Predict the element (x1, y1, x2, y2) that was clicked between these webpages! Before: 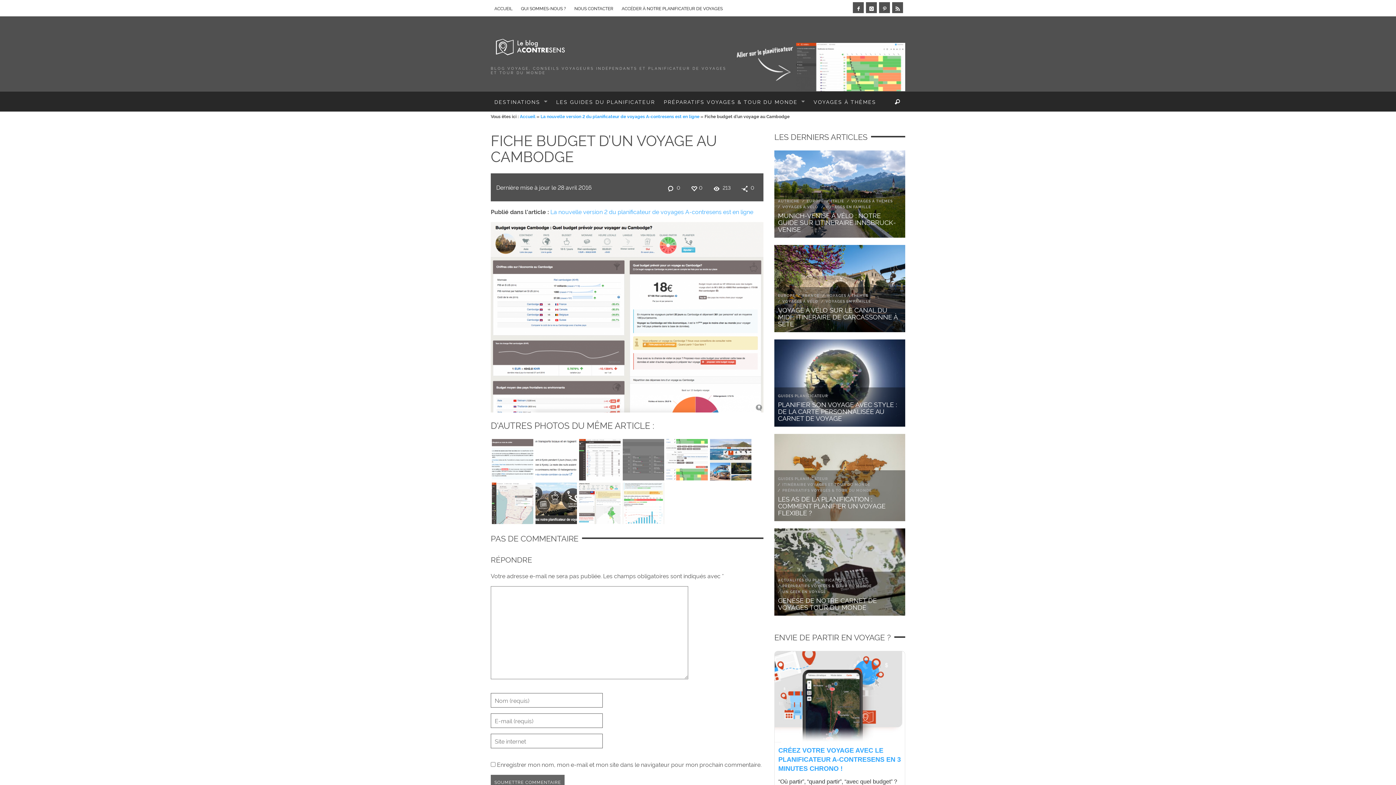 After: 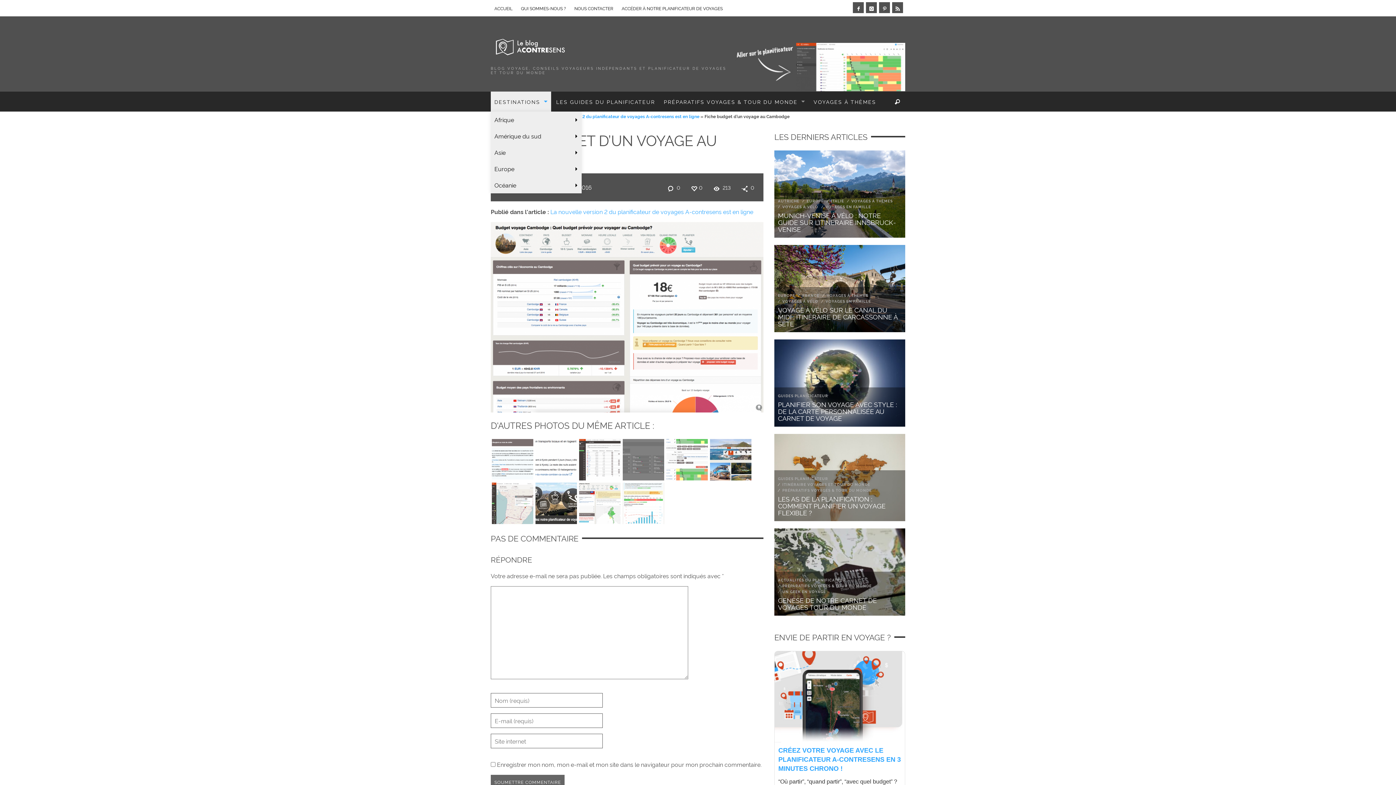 Action: label: DESTINATIONS bbox: (490, 91, 551, 111)